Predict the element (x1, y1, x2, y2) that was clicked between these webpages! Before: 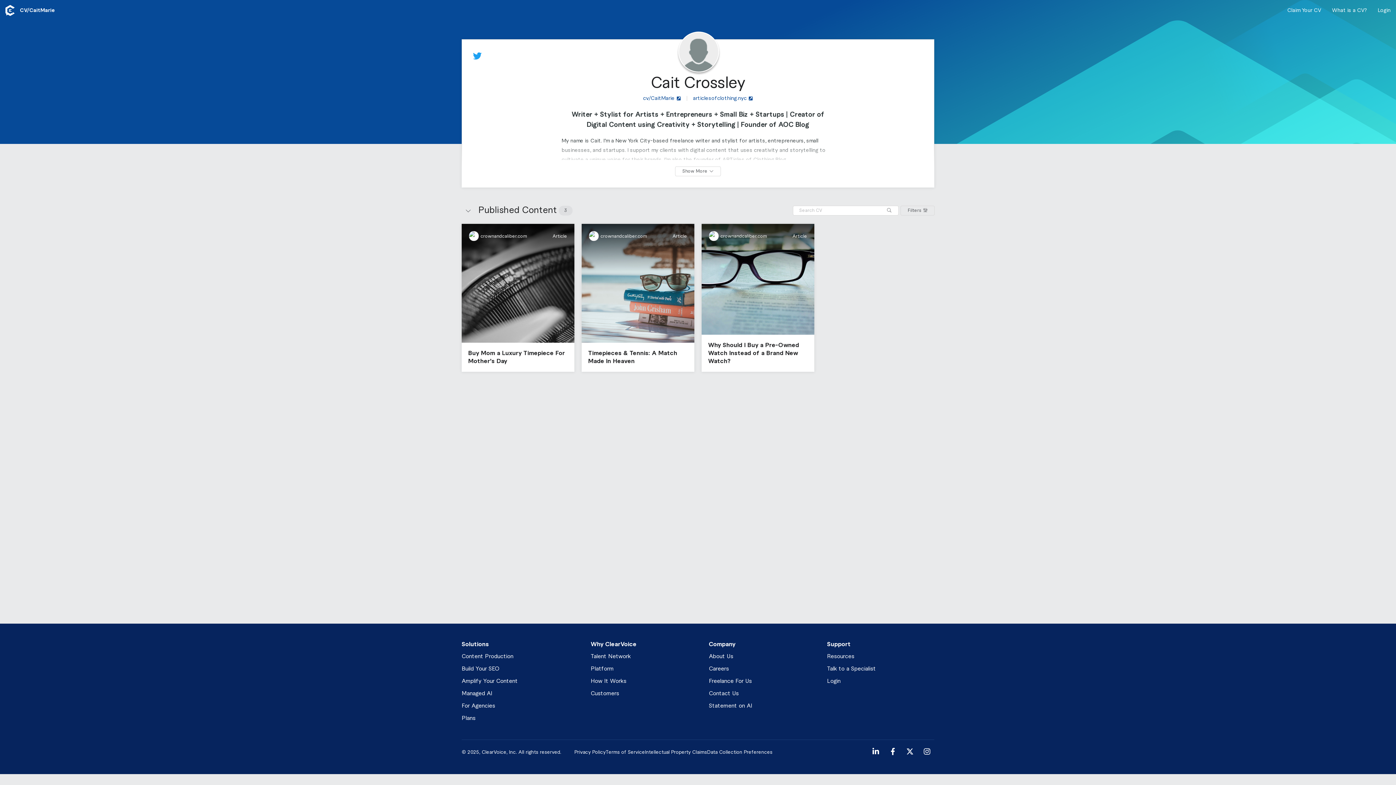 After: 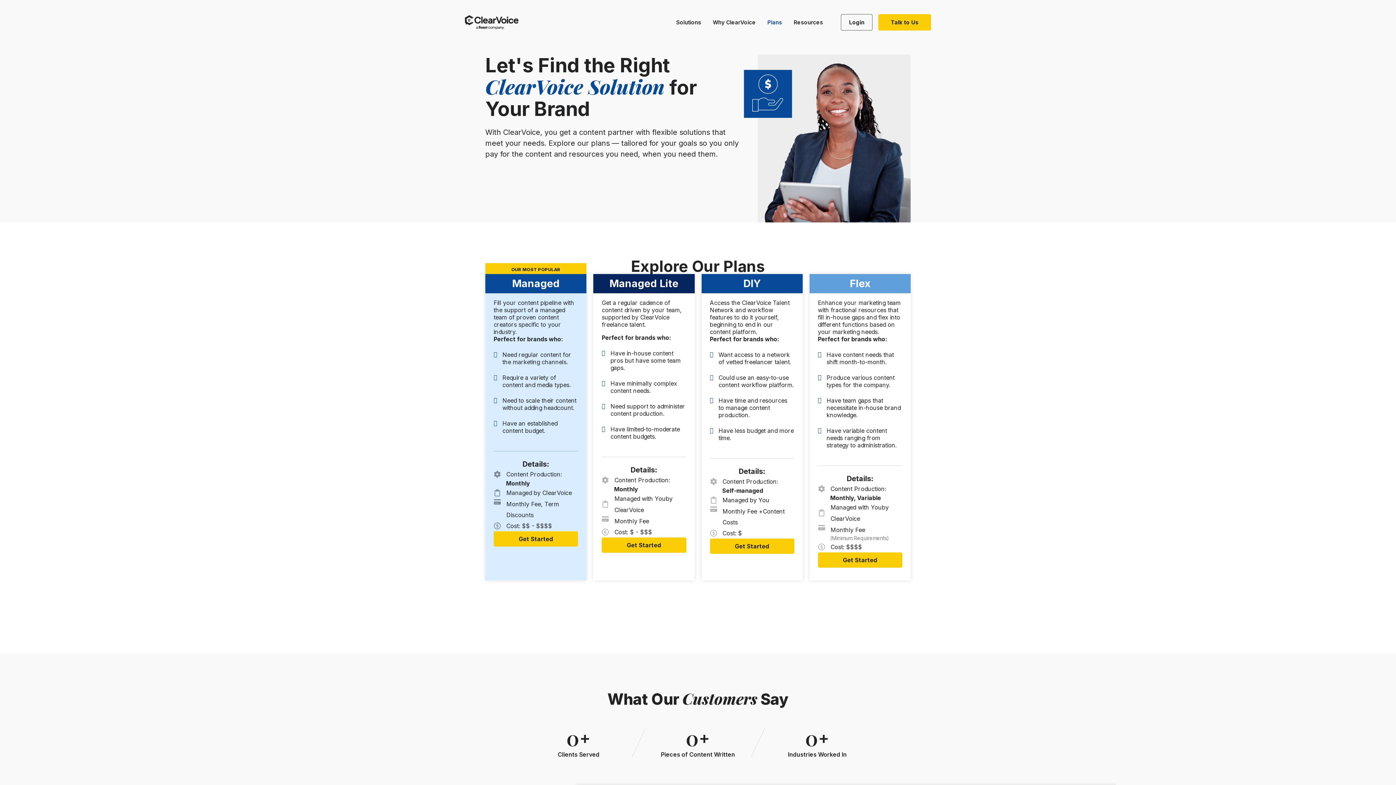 Action: label: Plans bbox: (461, 714, 580, 726)